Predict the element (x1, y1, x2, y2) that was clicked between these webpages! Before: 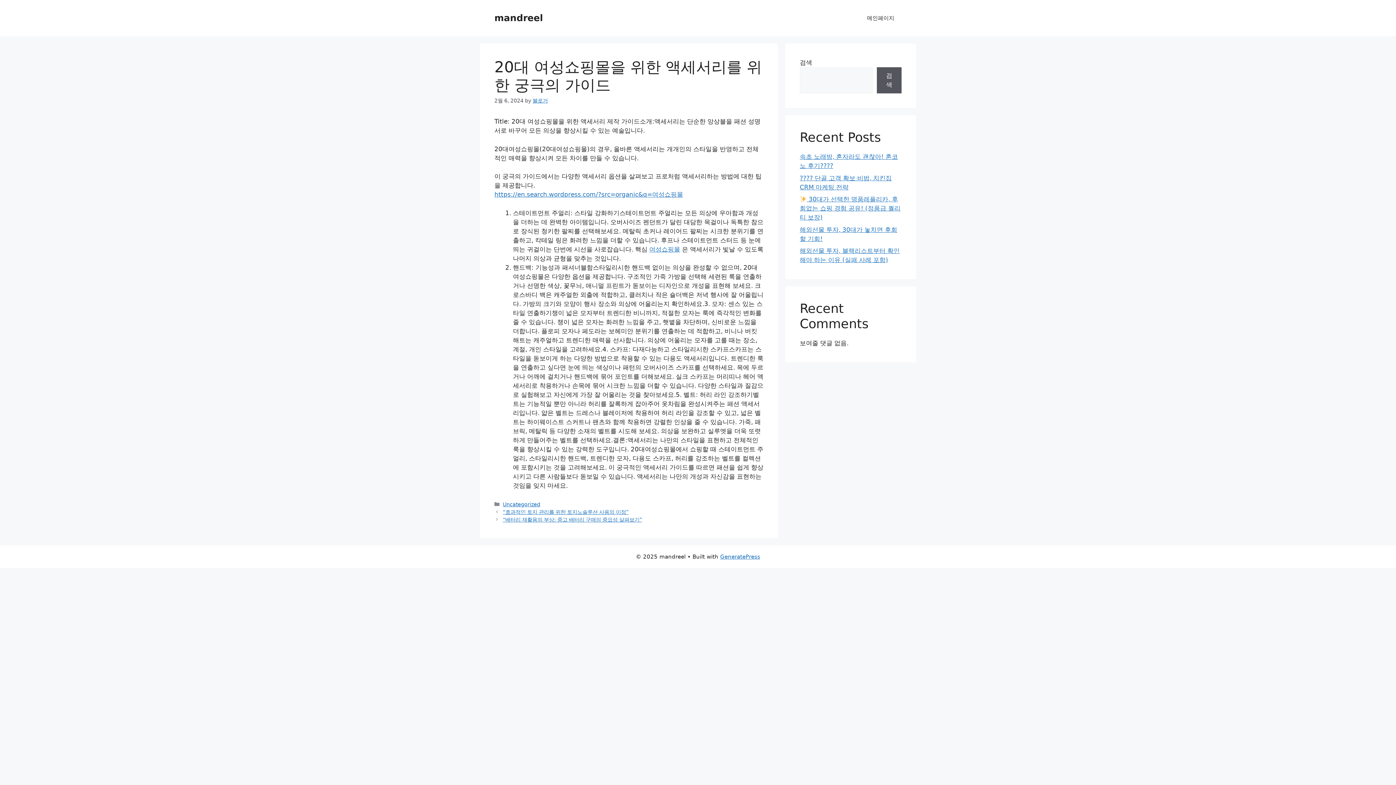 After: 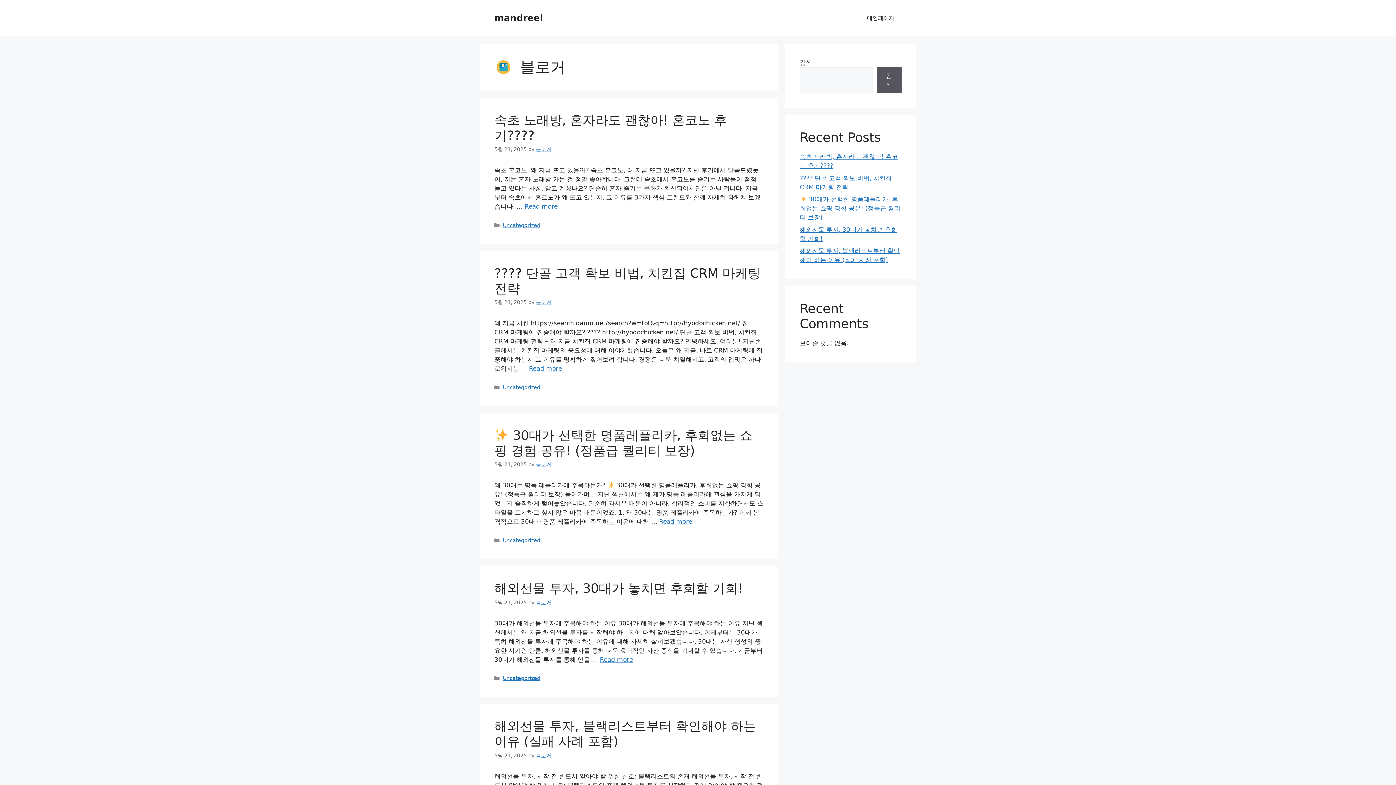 Action: label: 블로거 bbox: (532, 97, 548, 103)